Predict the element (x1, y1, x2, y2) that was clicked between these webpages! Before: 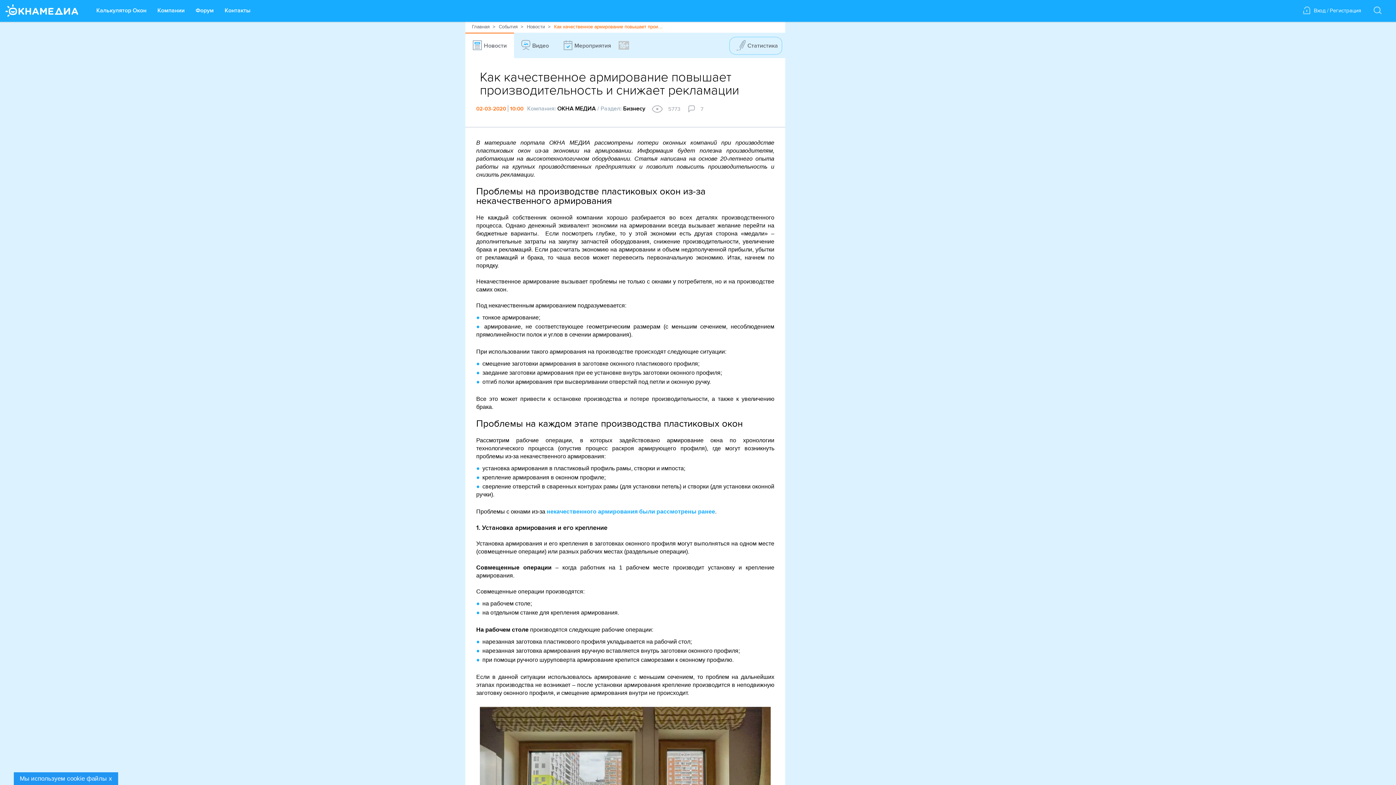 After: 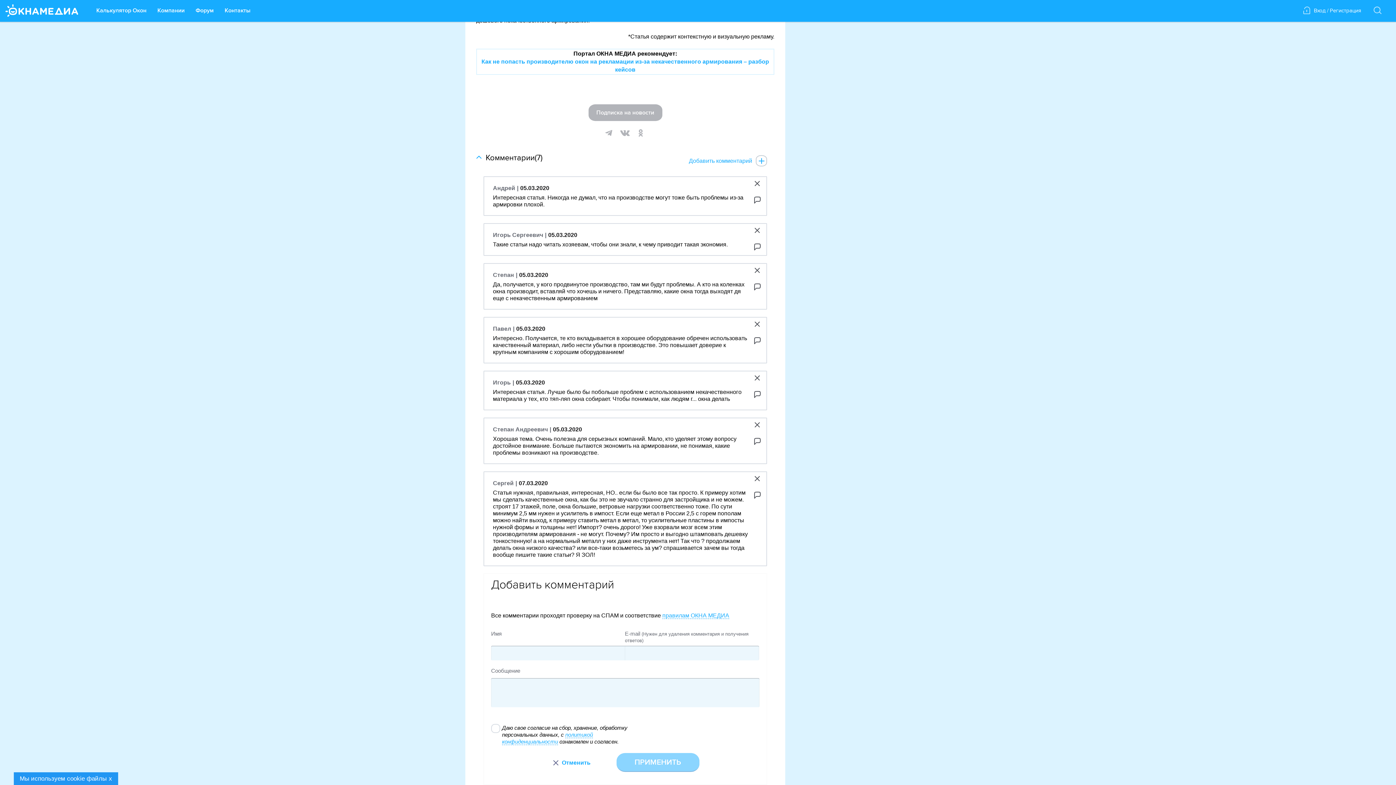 Action: bbox: (688, 105, 705, 116) label: 7